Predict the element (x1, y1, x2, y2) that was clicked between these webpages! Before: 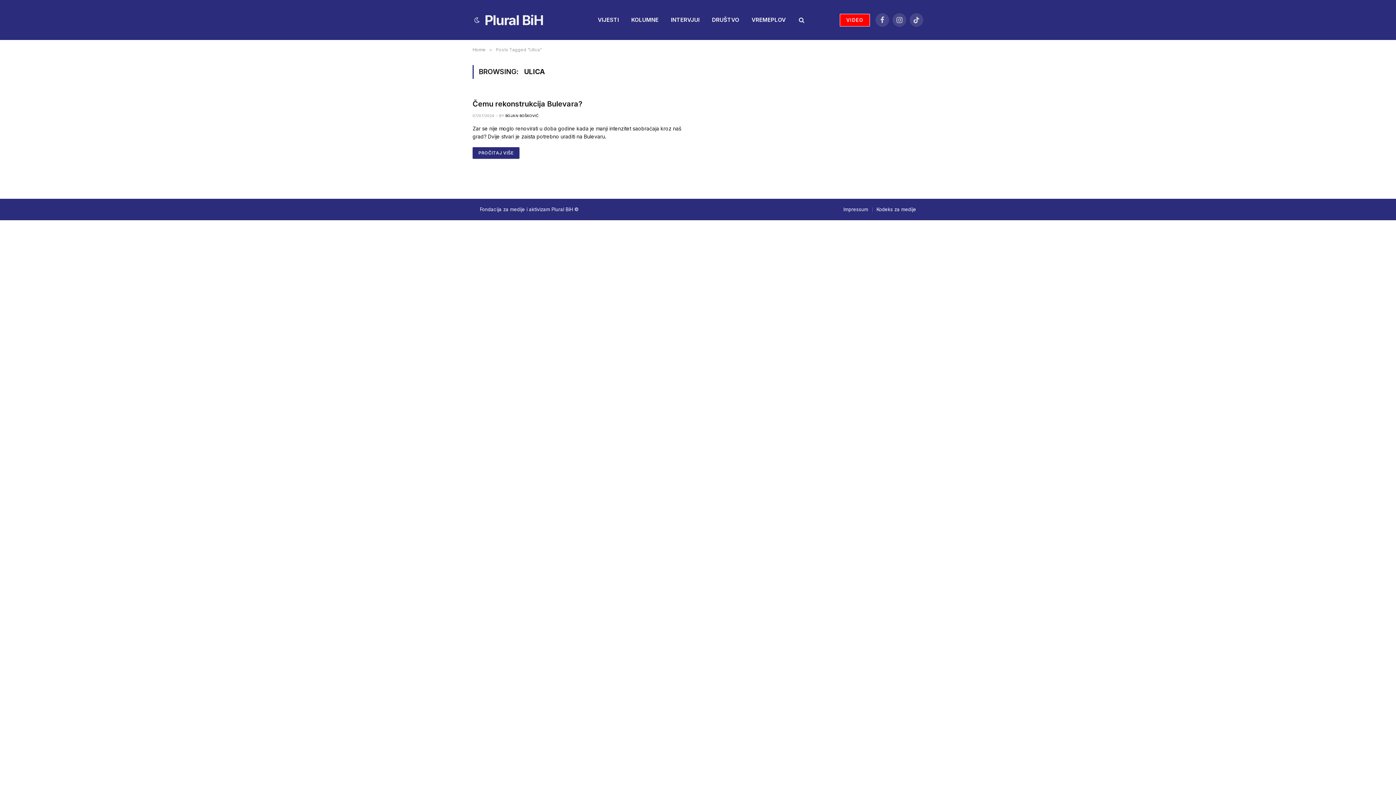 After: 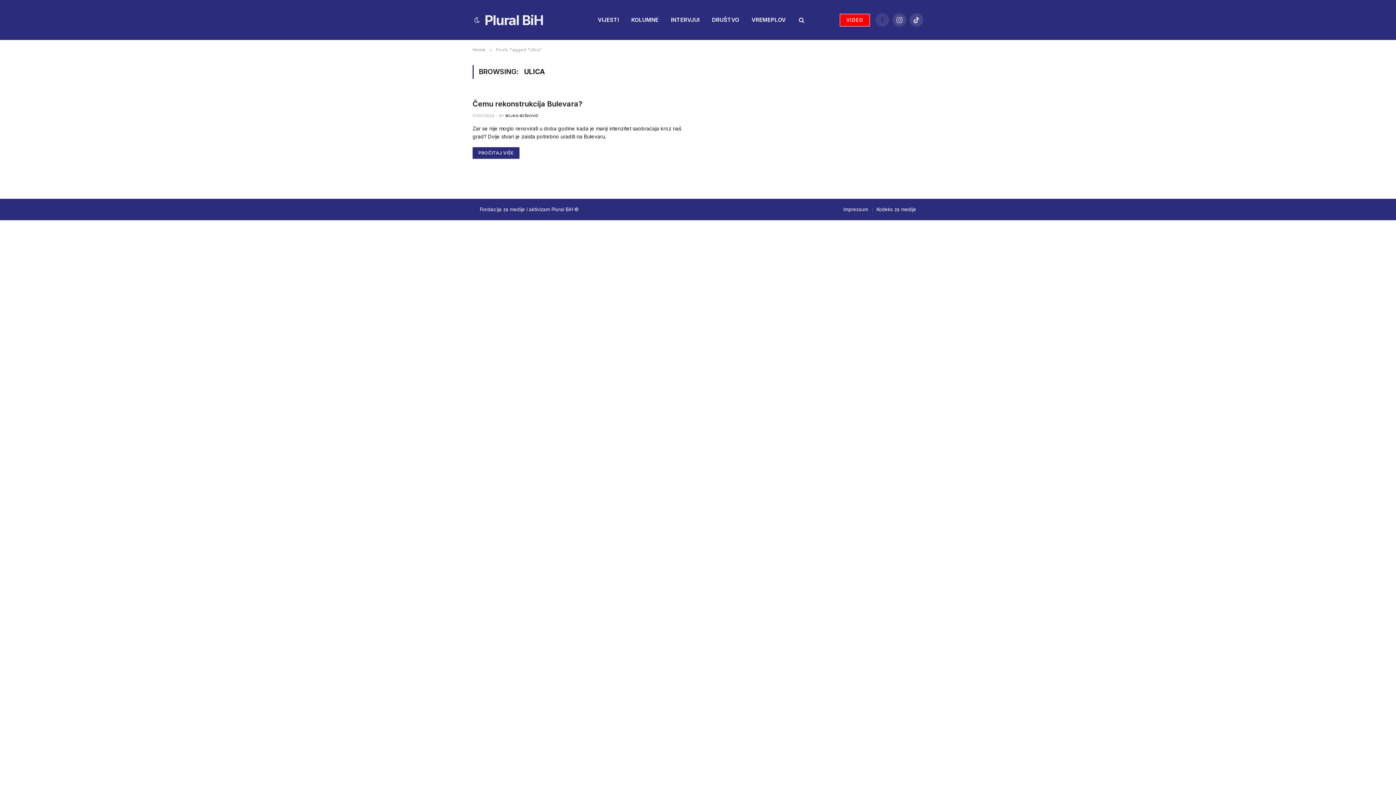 Action: label: Facebook bbox: (875, 13, 889, 26)